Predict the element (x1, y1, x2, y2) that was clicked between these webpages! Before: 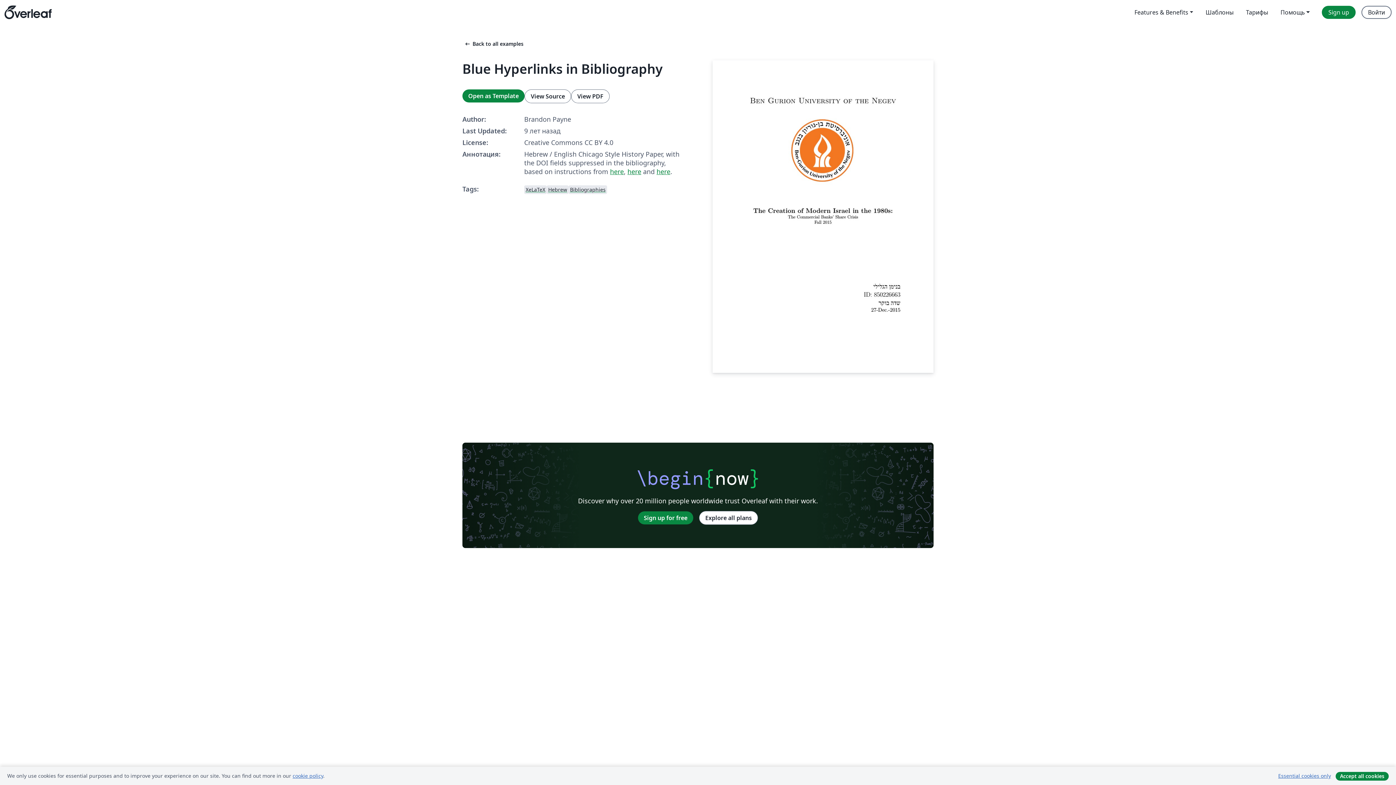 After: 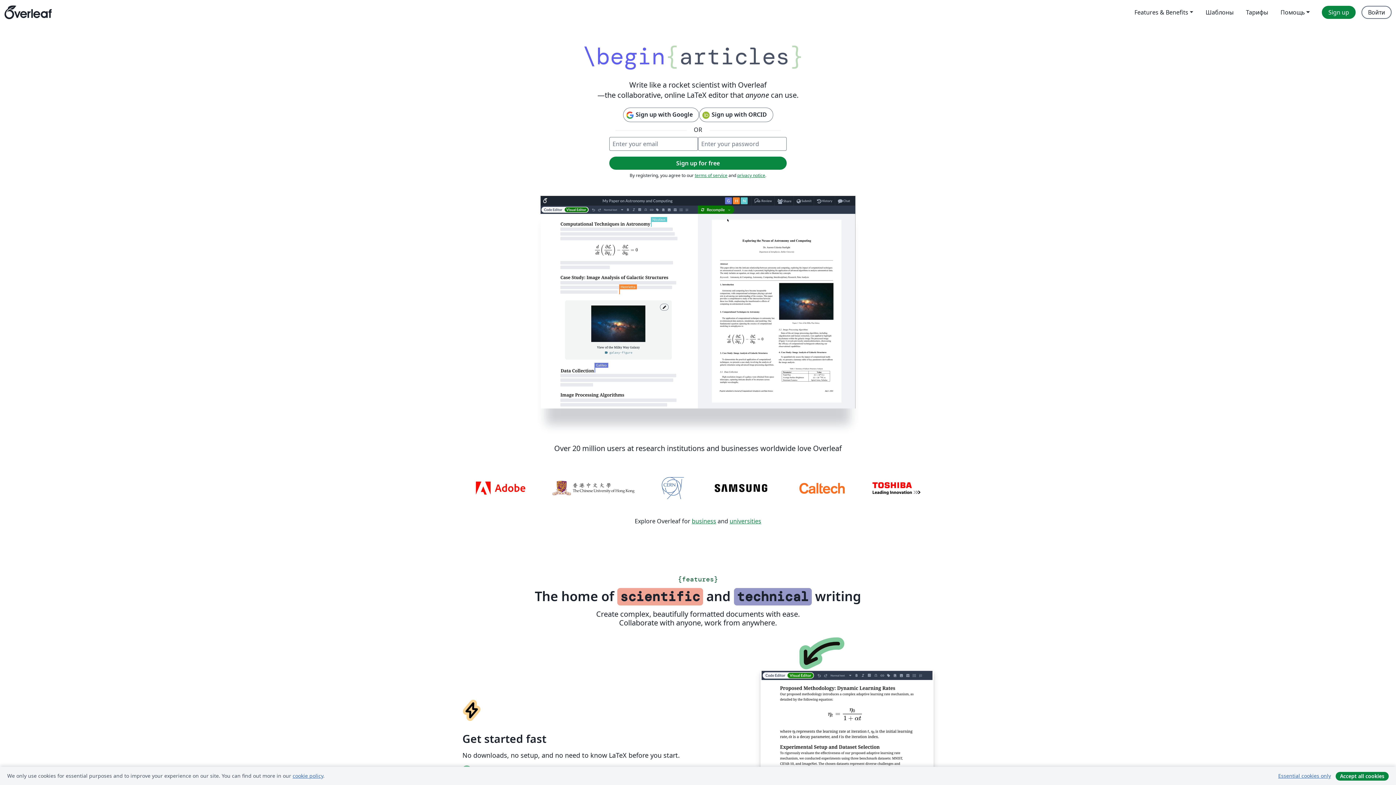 Action: label: Overleaf bbox: (4, 0, 51, 24)